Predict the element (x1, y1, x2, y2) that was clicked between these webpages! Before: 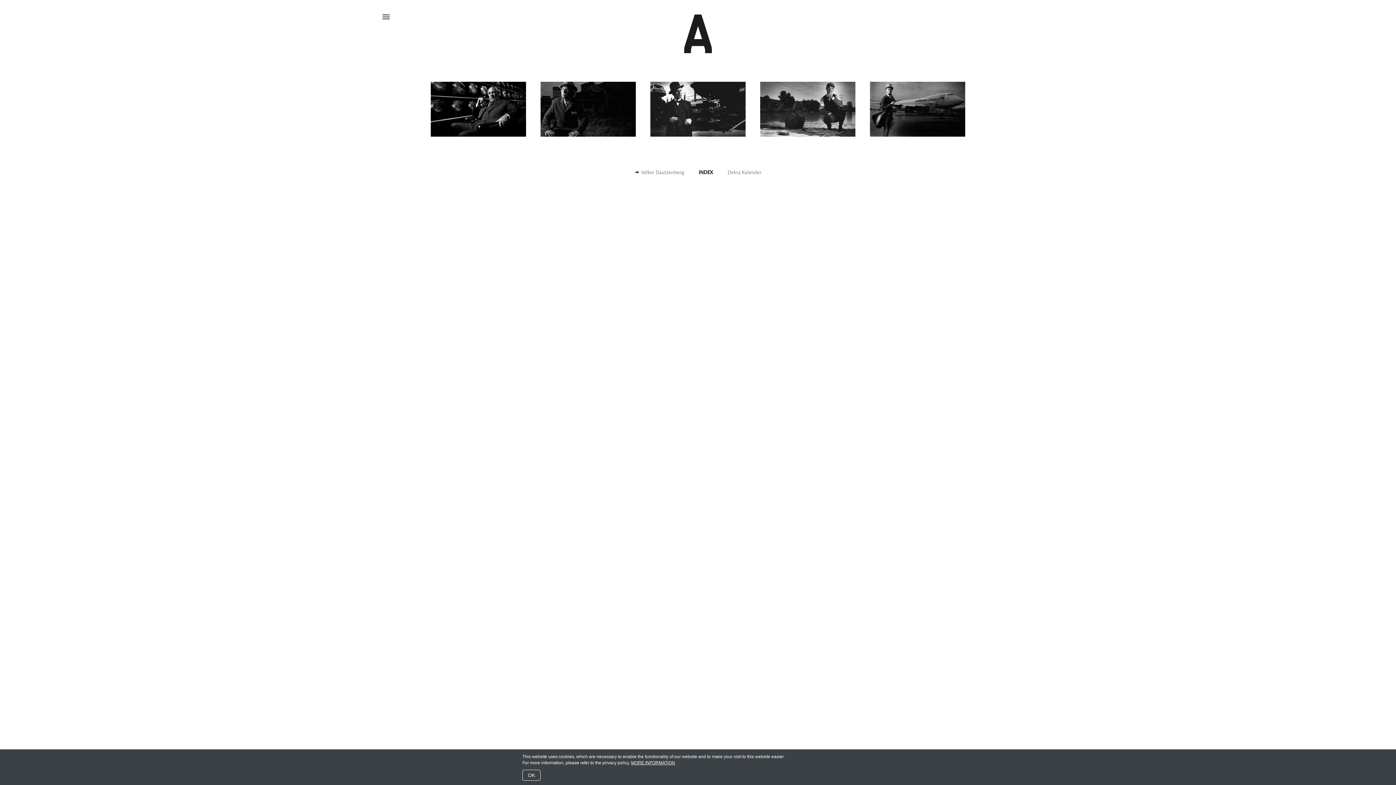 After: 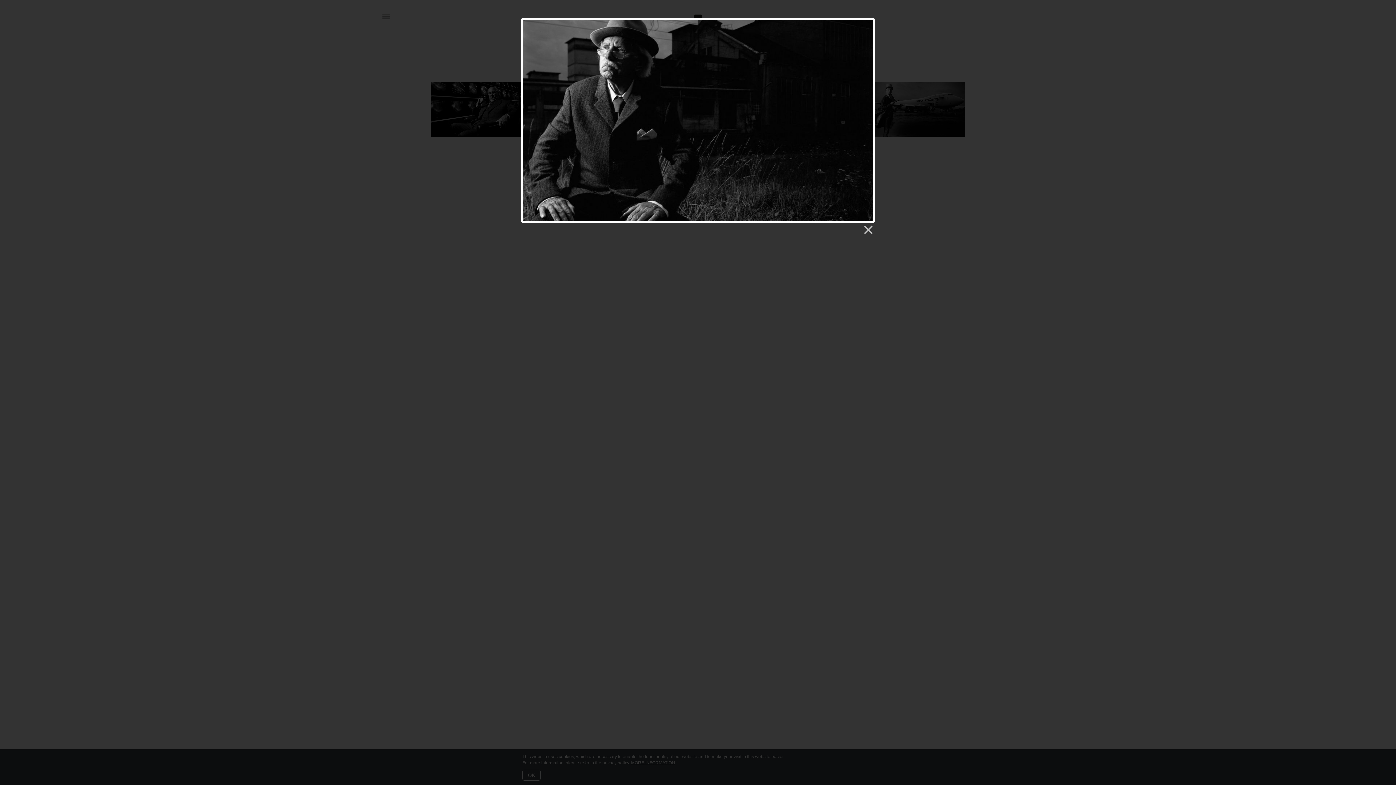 Action: bbox: (540, 113, 636, 118)